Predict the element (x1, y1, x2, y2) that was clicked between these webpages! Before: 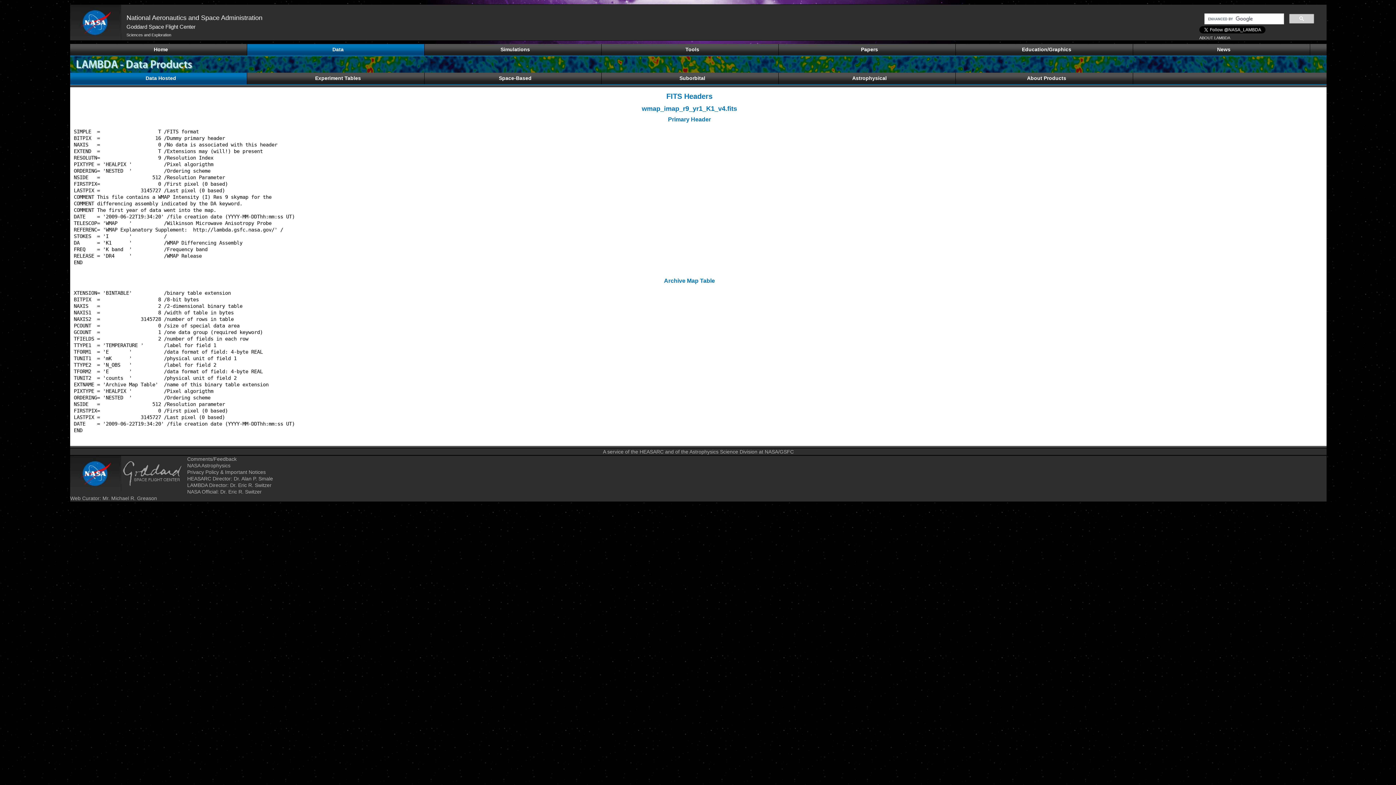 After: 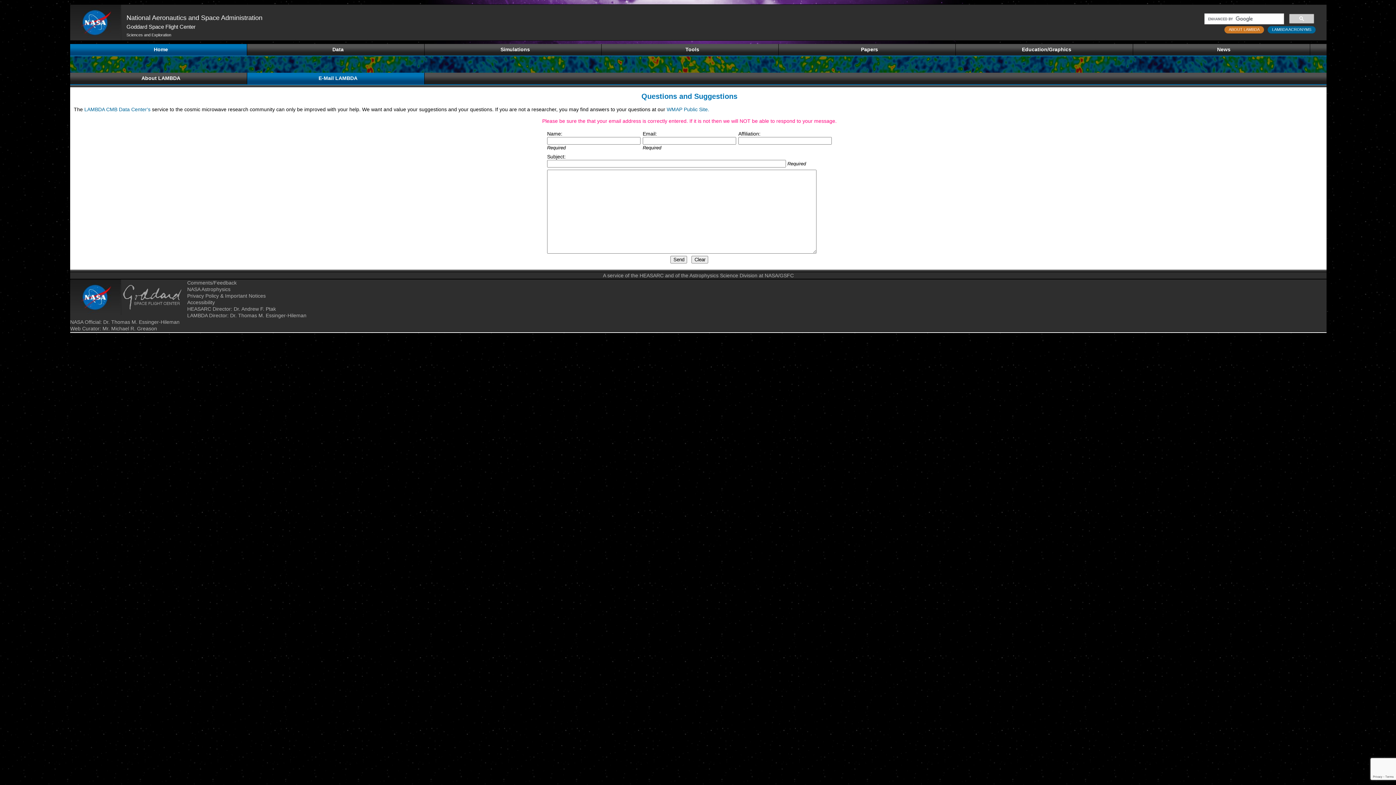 Action: bbox: (187, 456, 236, 462) label: Comments/Feedback